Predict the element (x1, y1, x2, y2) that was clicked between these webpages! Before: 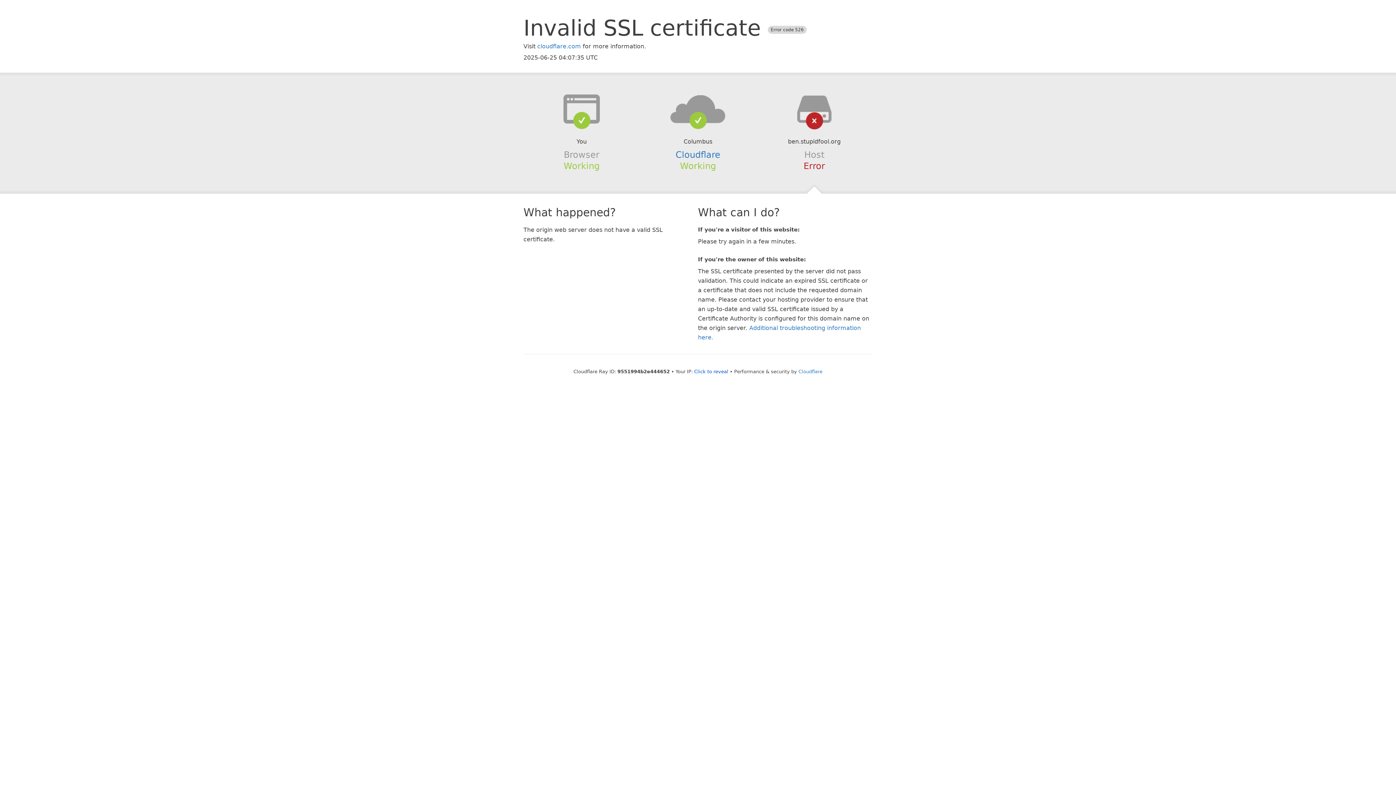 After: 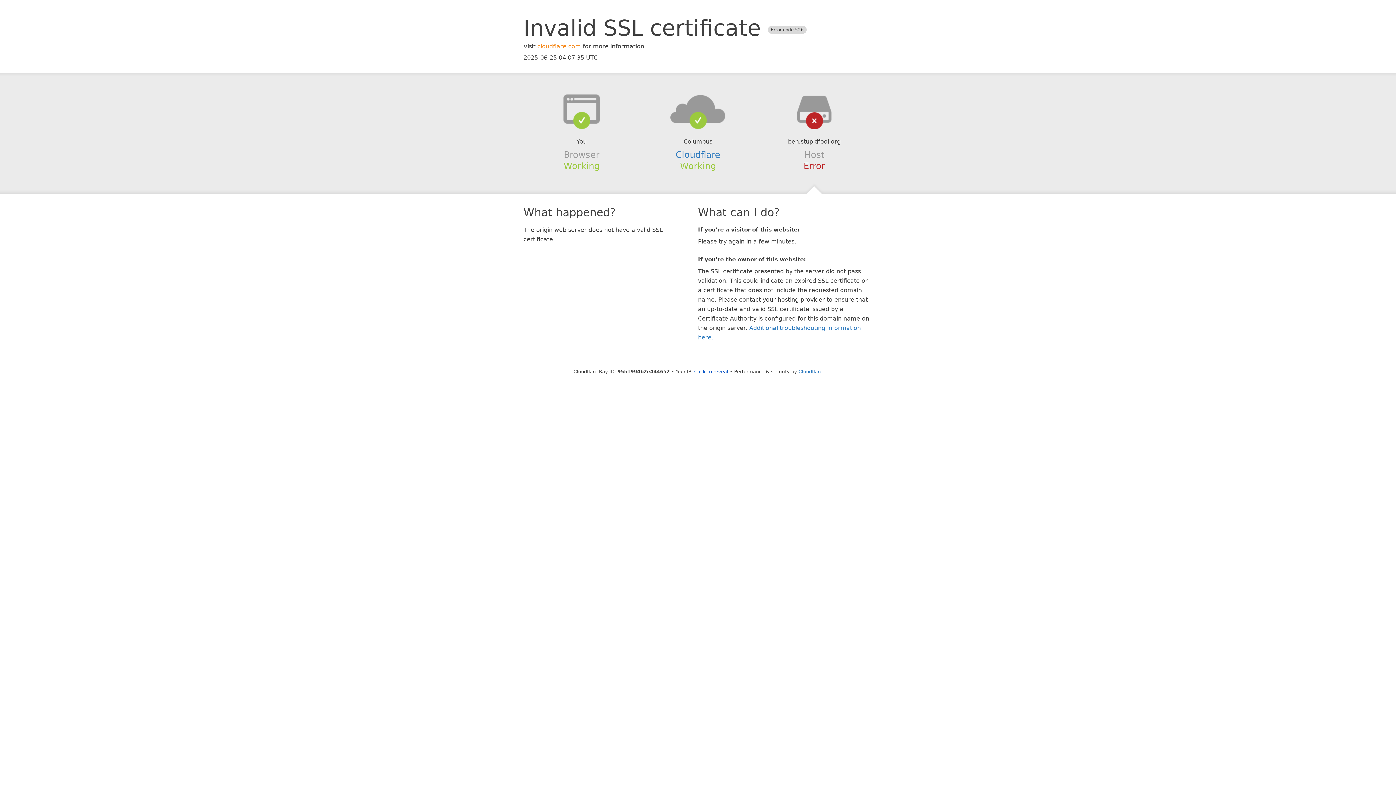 Action: label: cloudflare.com bbox: (537, 42, 581, 49)